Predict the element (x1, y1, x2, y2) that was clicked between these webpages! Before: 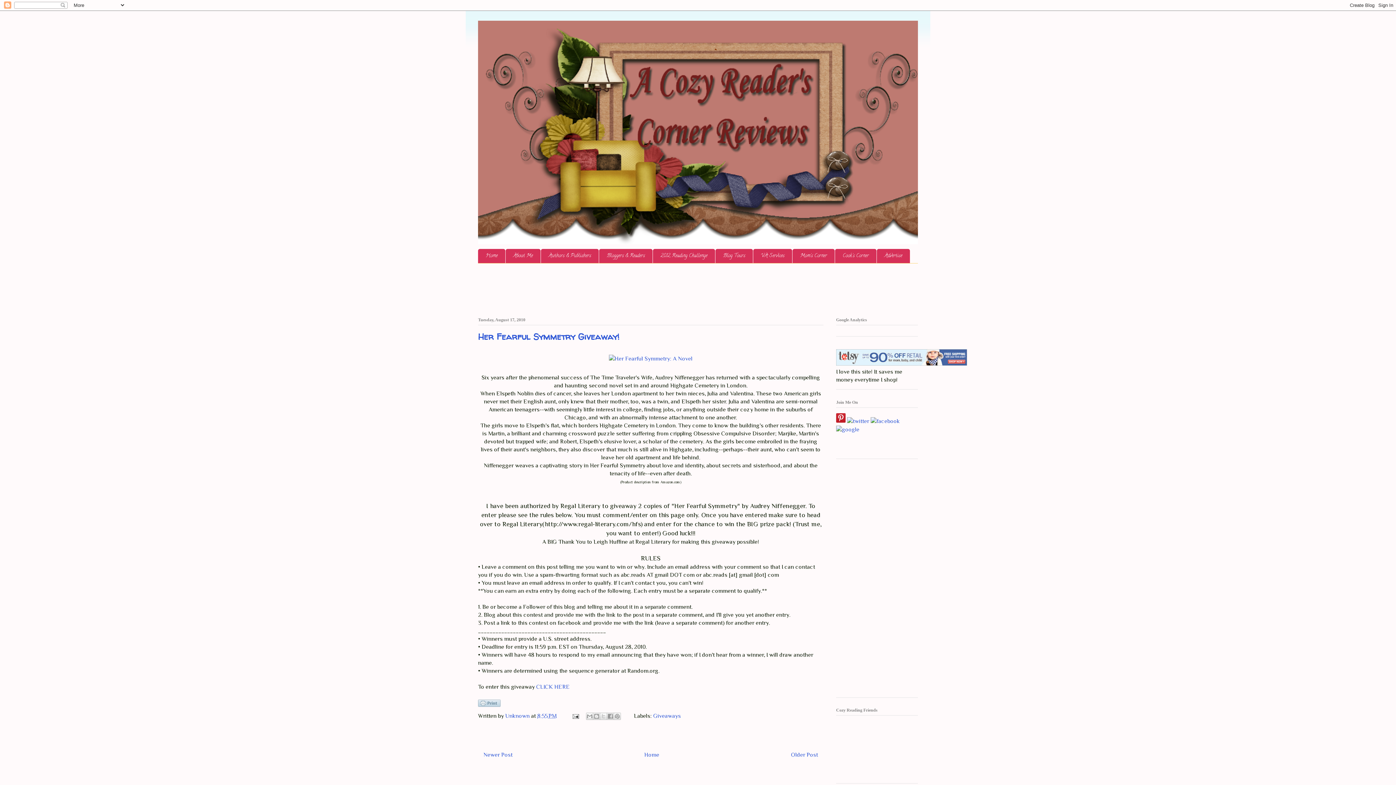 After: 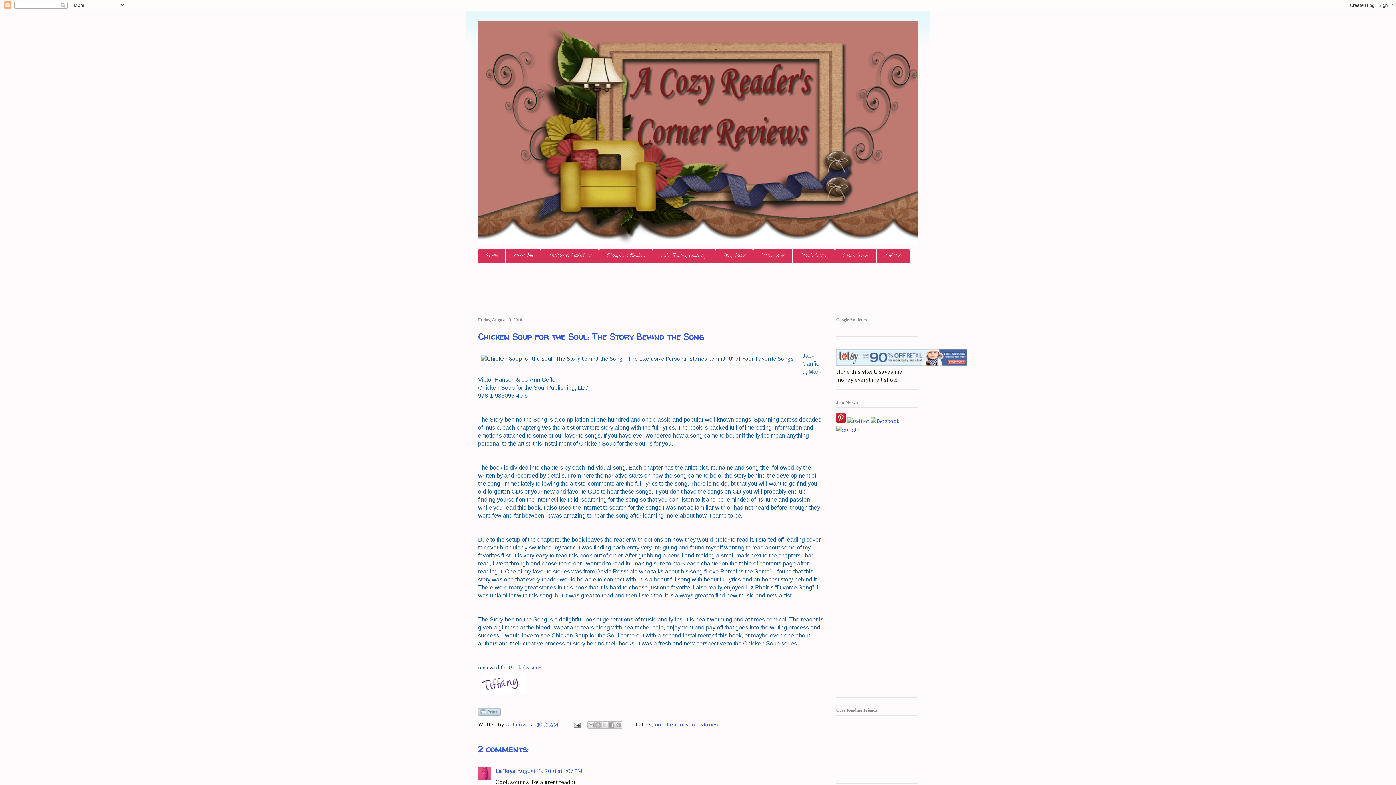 Action: bbox: (791, 752, 818, 758) label: Older Post